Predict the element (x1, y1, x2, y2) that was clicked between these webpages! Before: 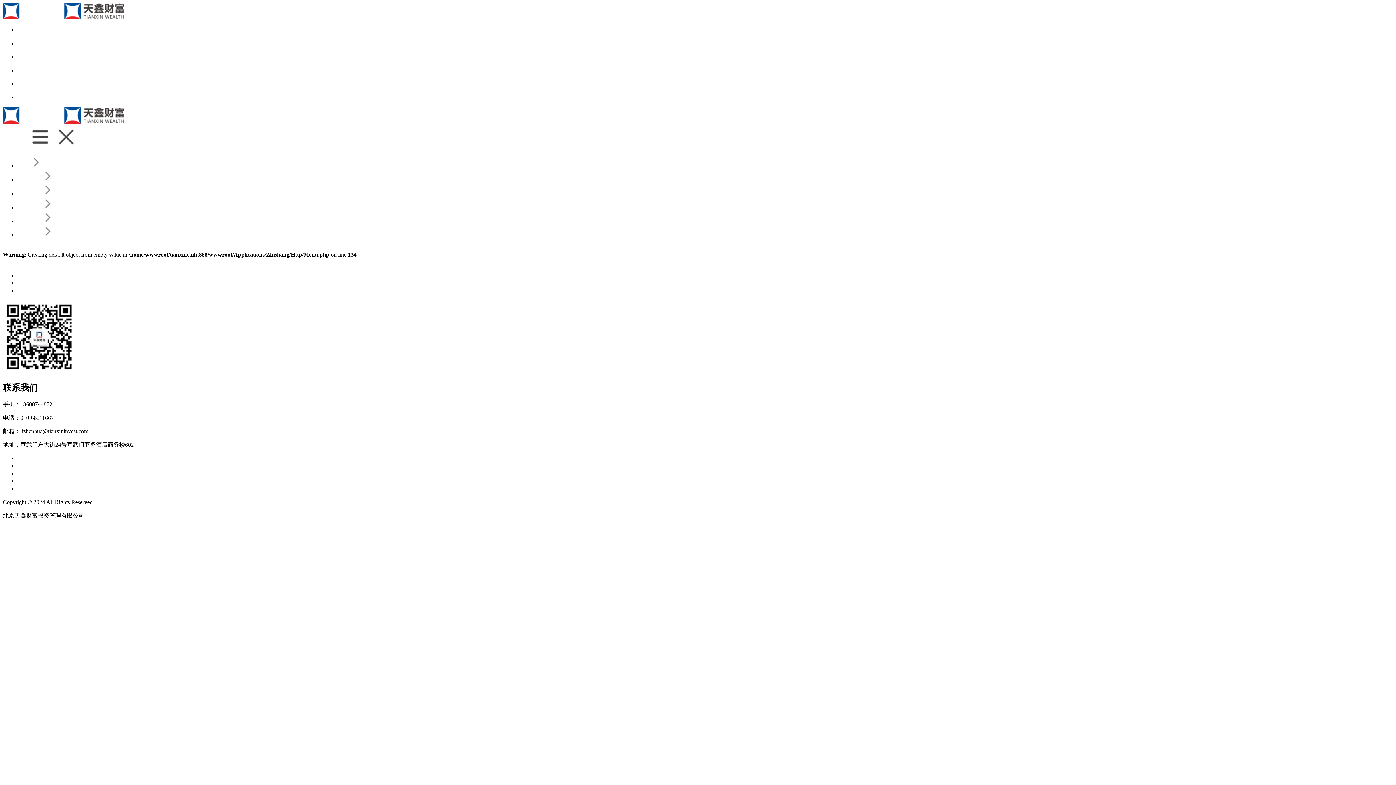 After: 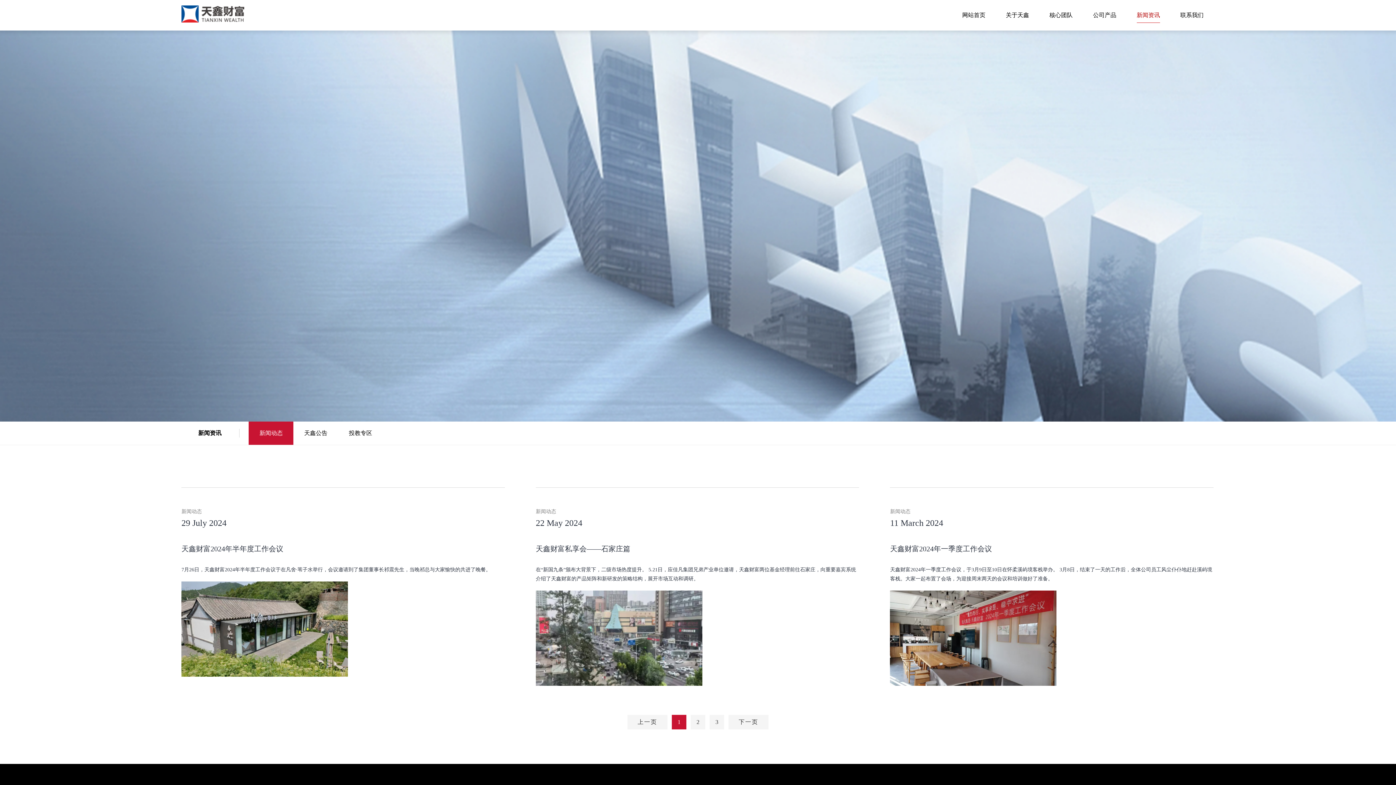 Action: bbox: (42, 478, 65, 484) label: 新闻动态